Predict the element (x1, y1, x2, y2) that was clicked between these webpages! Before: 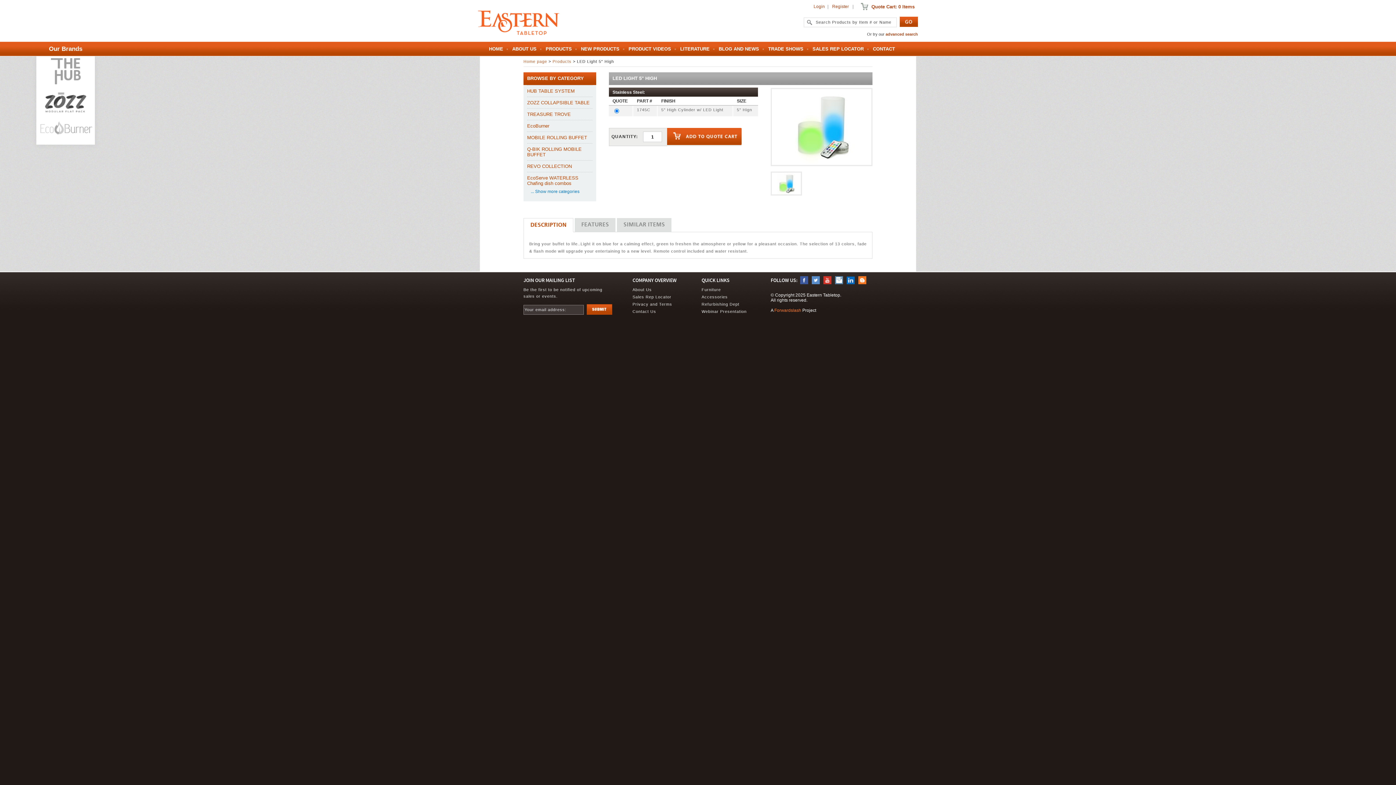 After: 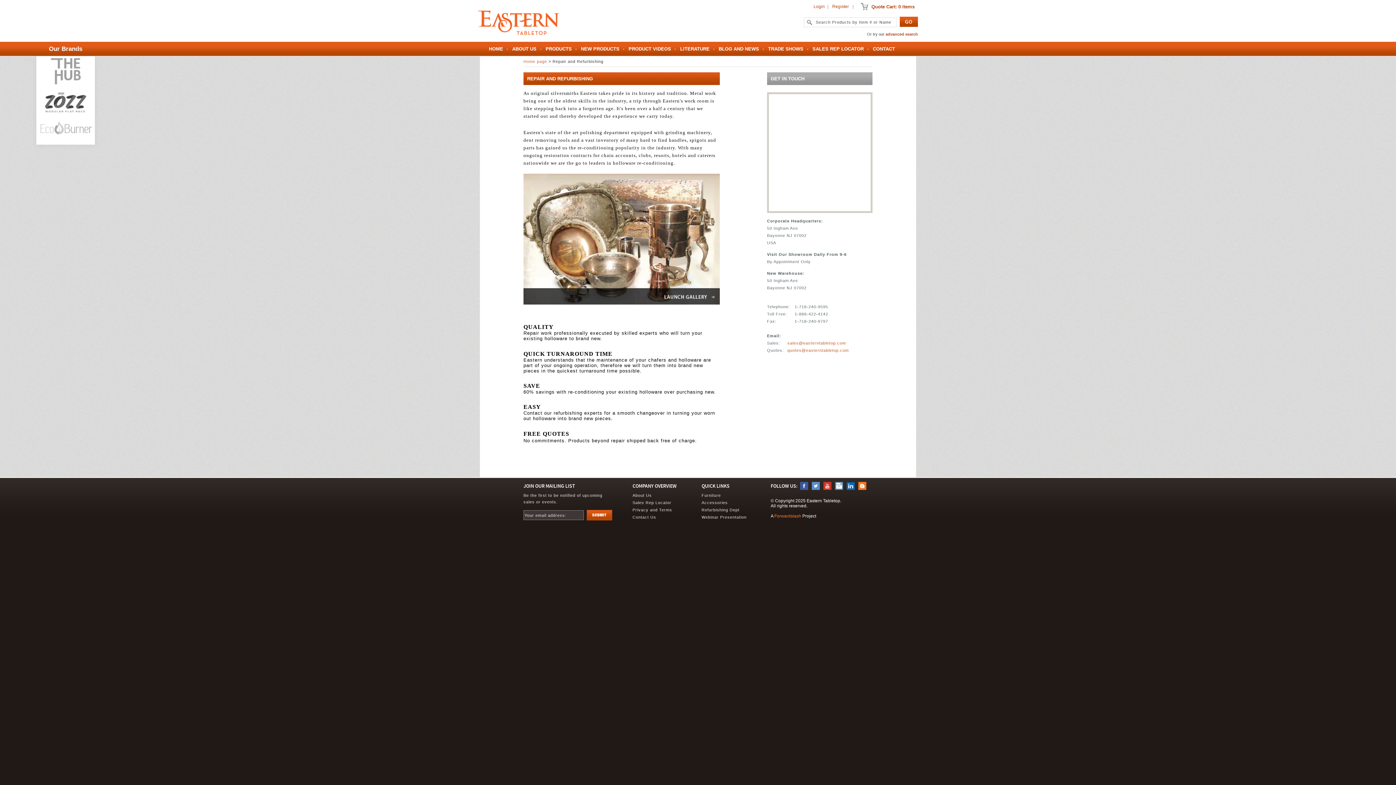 Action: label: Refurbishing Dept bbox: (701, 302, 739, 306)